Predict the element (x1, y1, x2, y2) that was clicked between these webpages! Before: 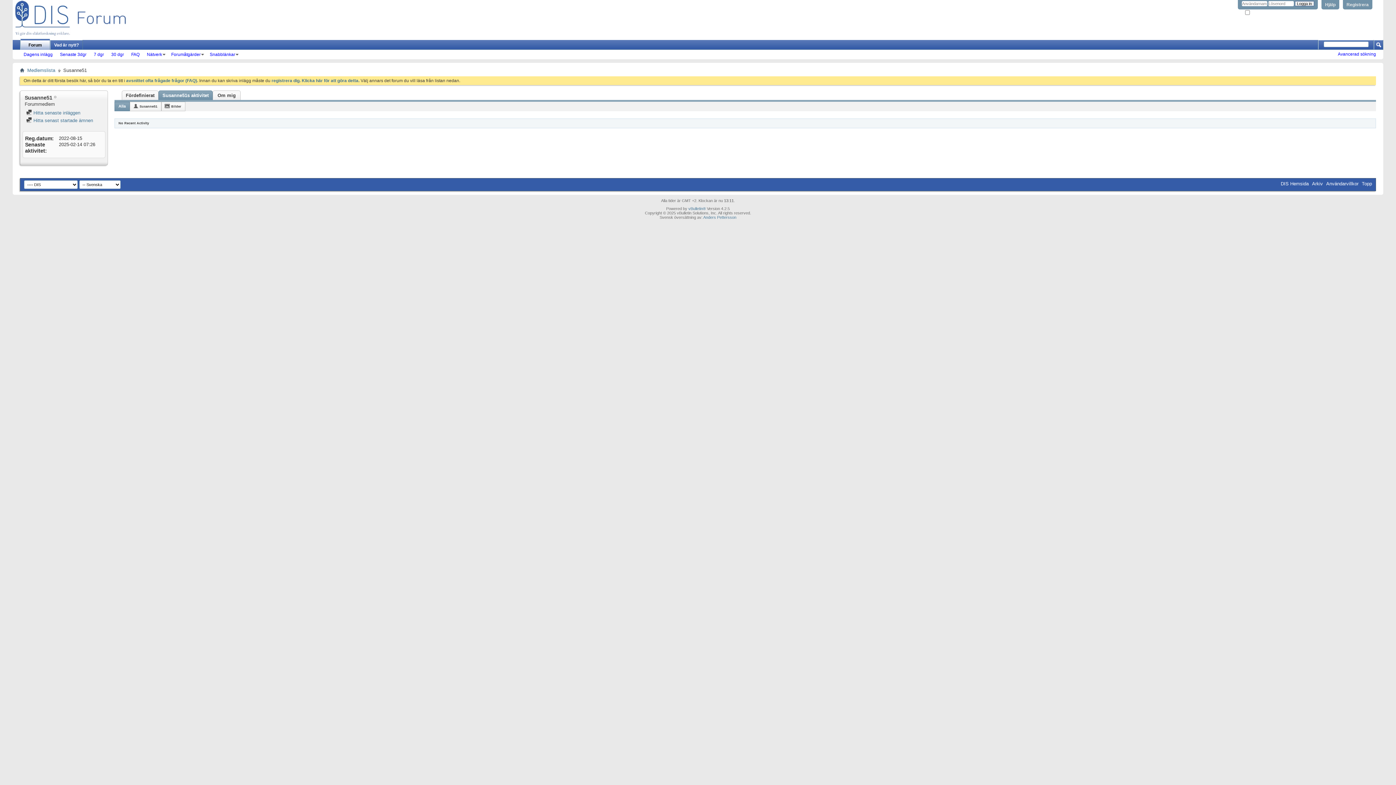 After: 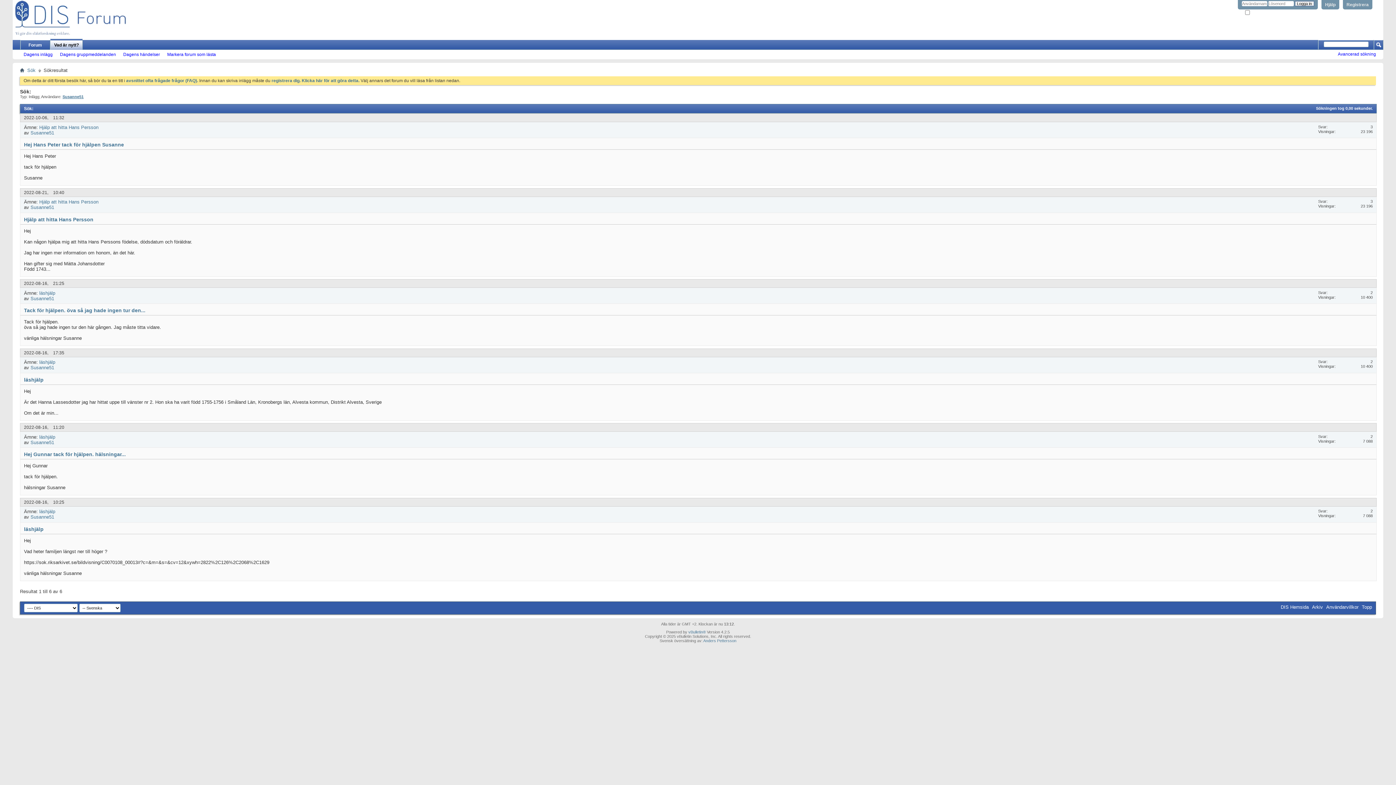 Action: bbox: (26, 110, 80, 115) label:  Hitta senaste inläggen